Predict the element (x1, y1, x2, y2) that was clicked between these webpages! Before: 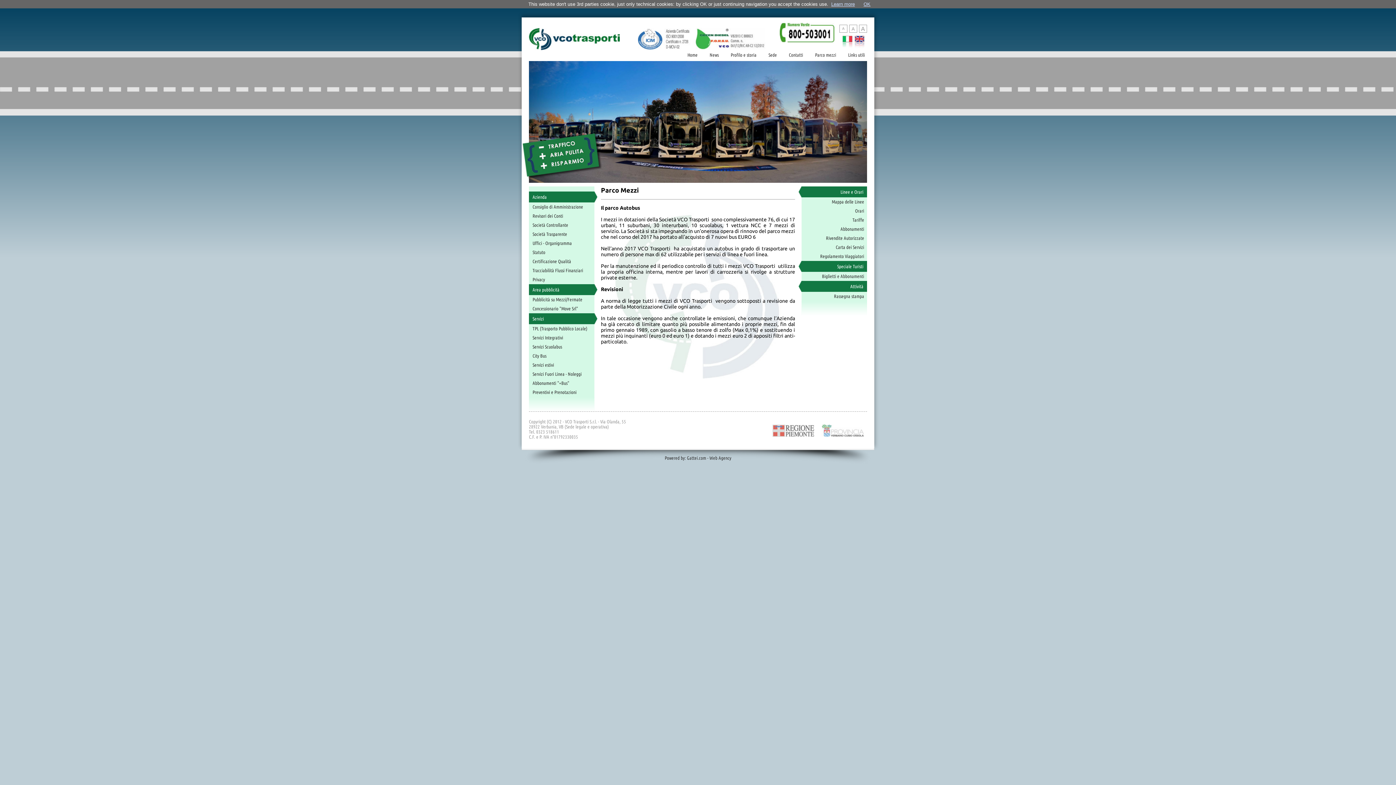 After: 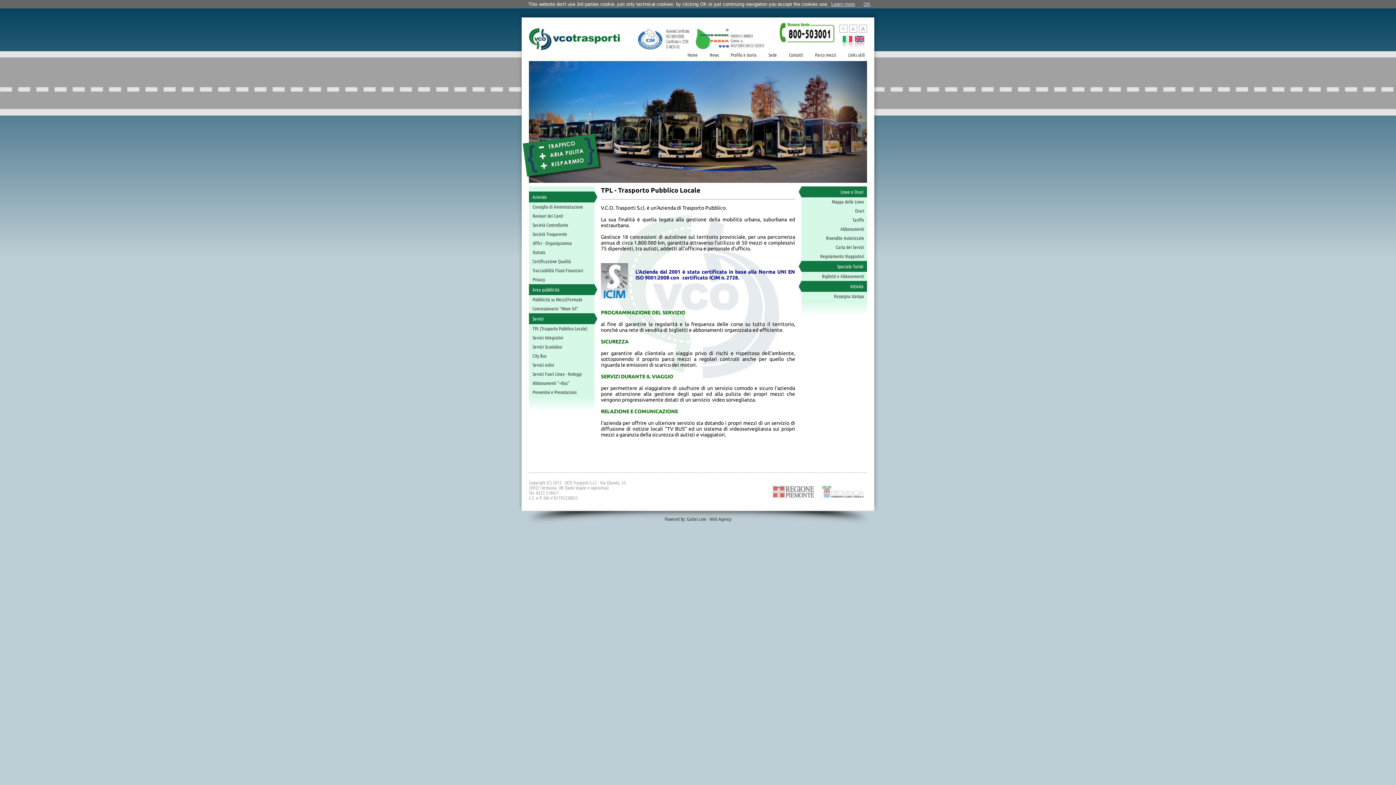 Action: label: TPL (Trasporto Pubblico Locale) bbox: (529, 324, 594, 333)